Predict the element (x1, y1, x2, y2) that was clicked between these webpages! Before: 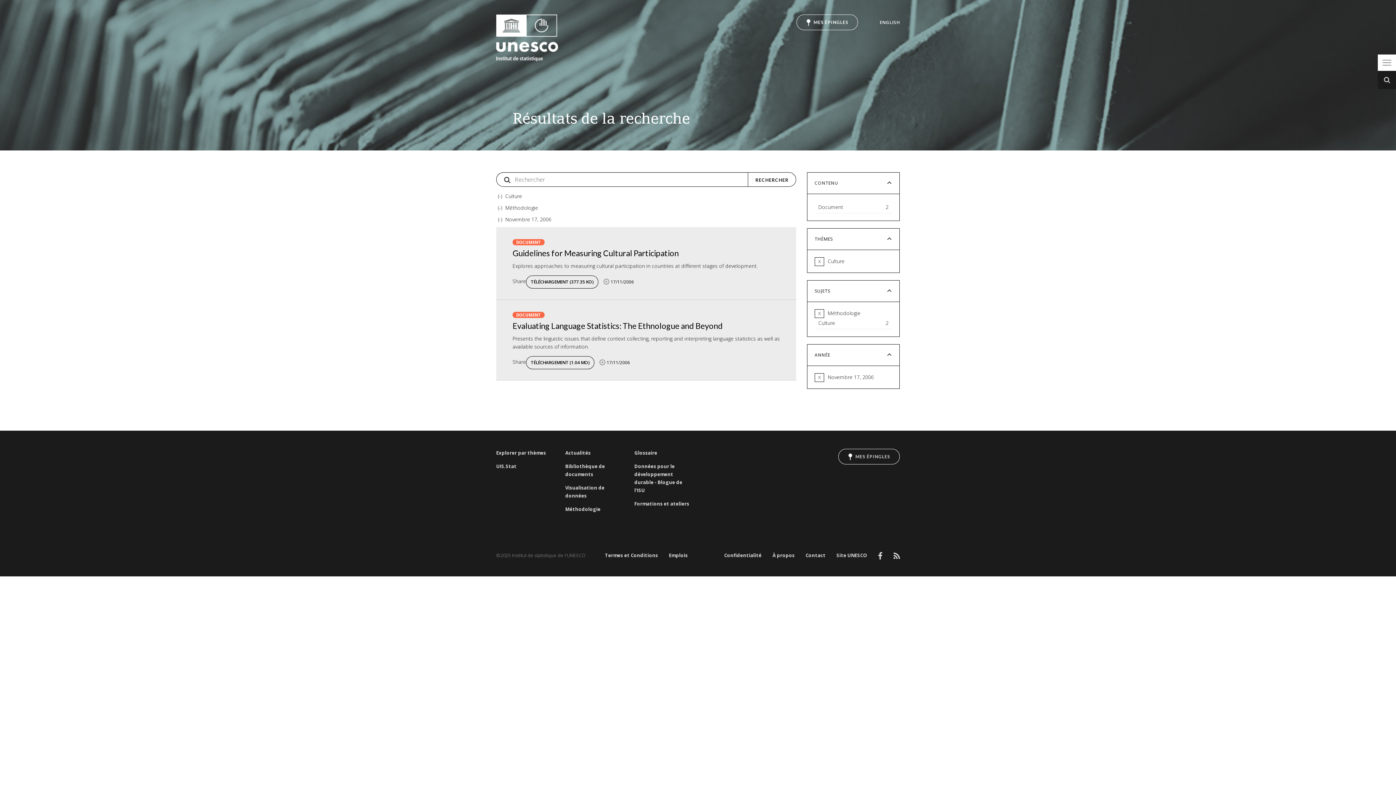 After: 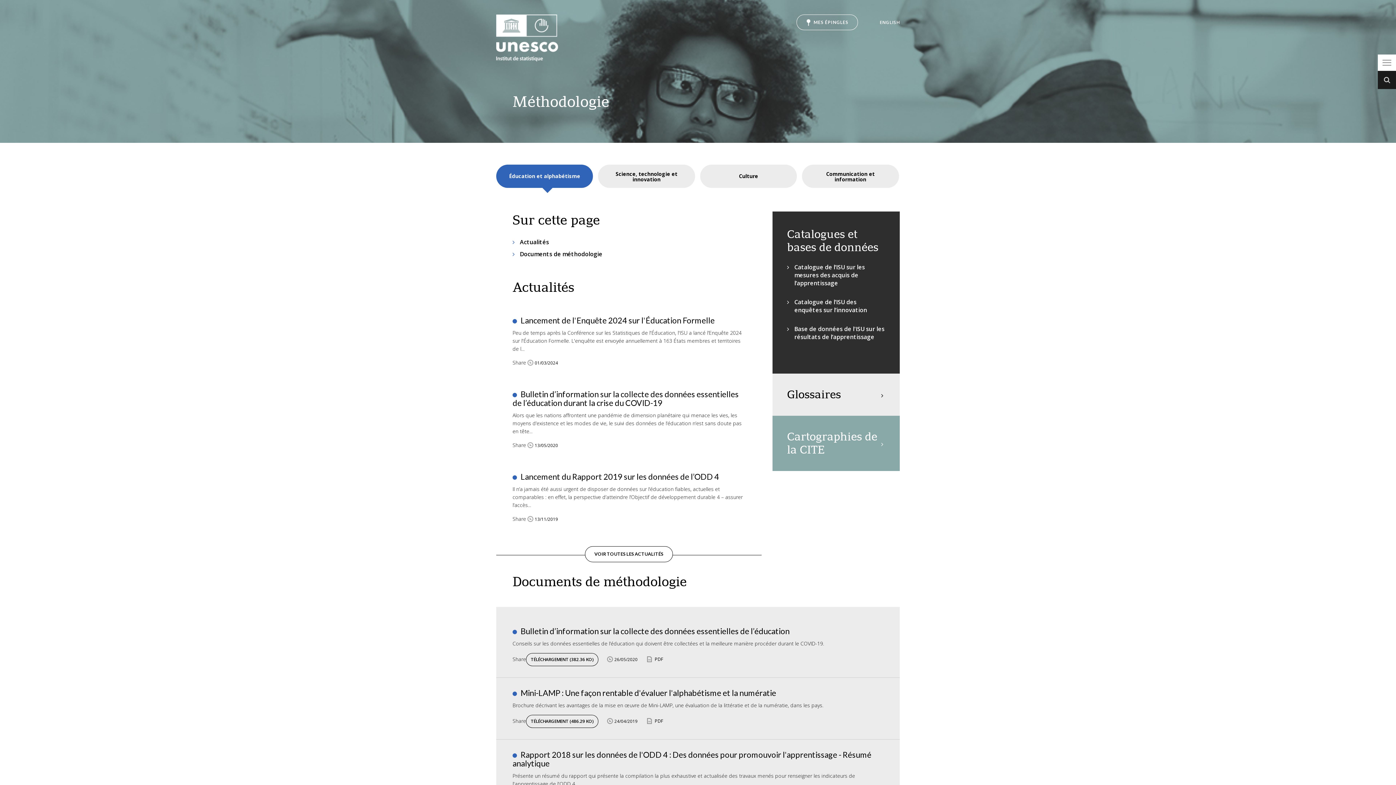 Action: bbox: (565, 505, 623, 513) label: Méthodologie